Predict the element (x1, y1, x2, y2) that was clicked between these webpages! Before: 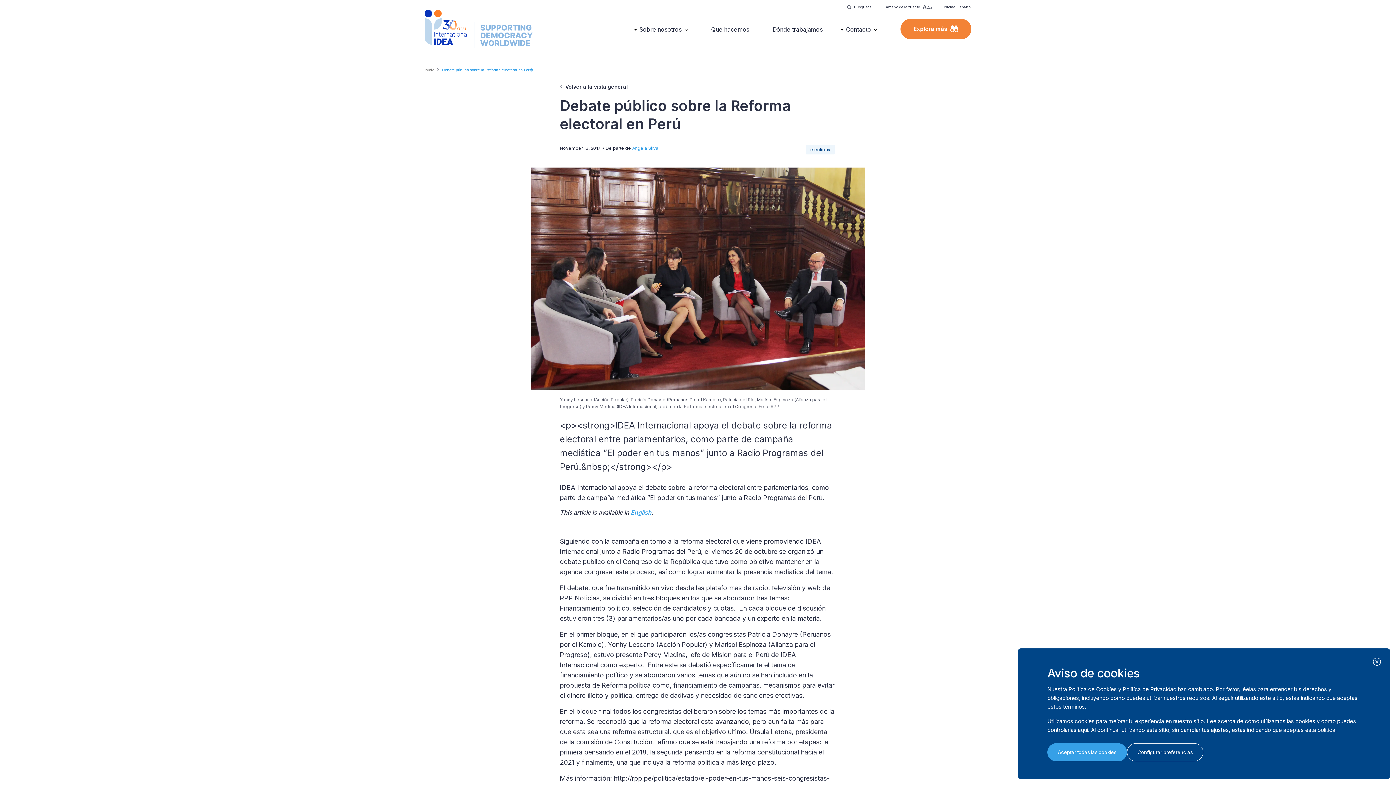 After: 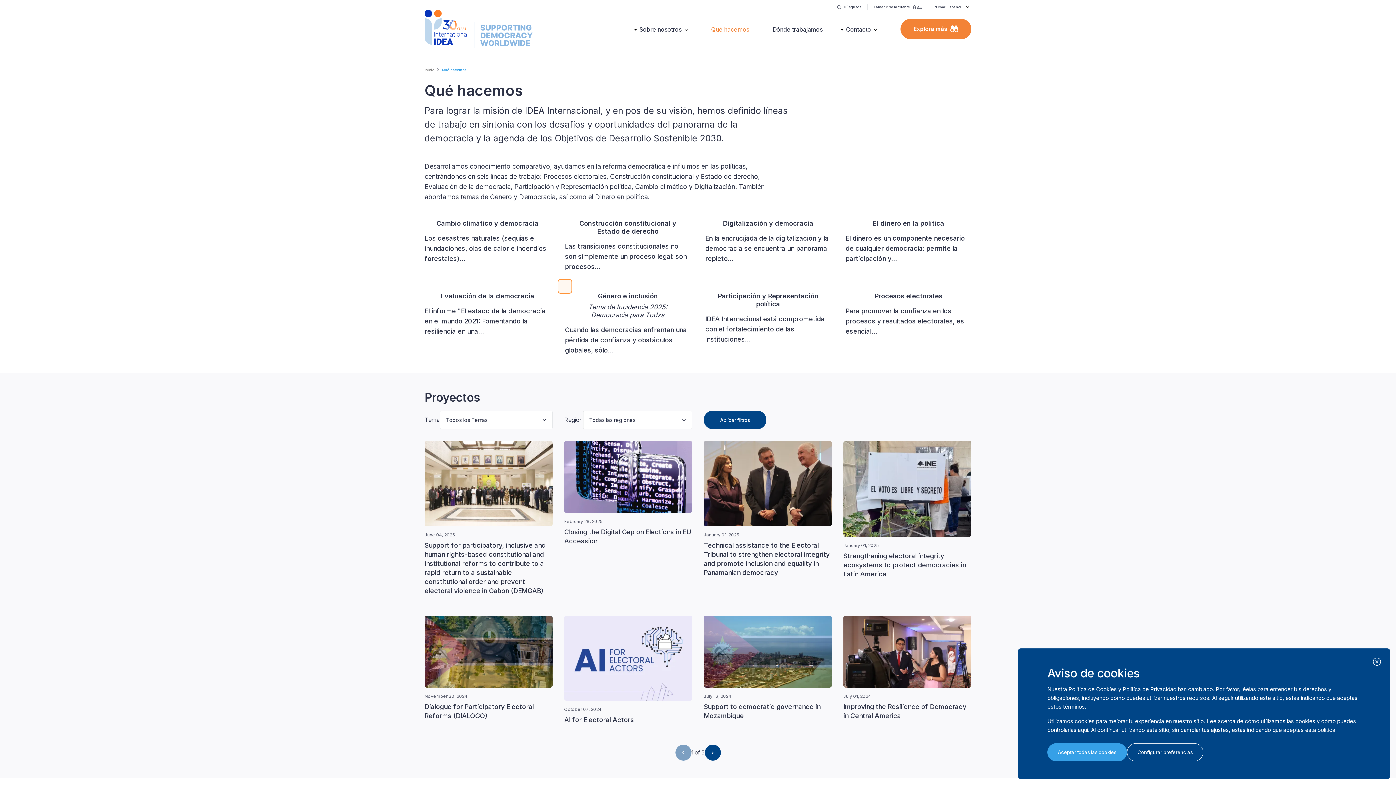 Action: label: Qué hacemos bbox: (711, 25, 749, 34)